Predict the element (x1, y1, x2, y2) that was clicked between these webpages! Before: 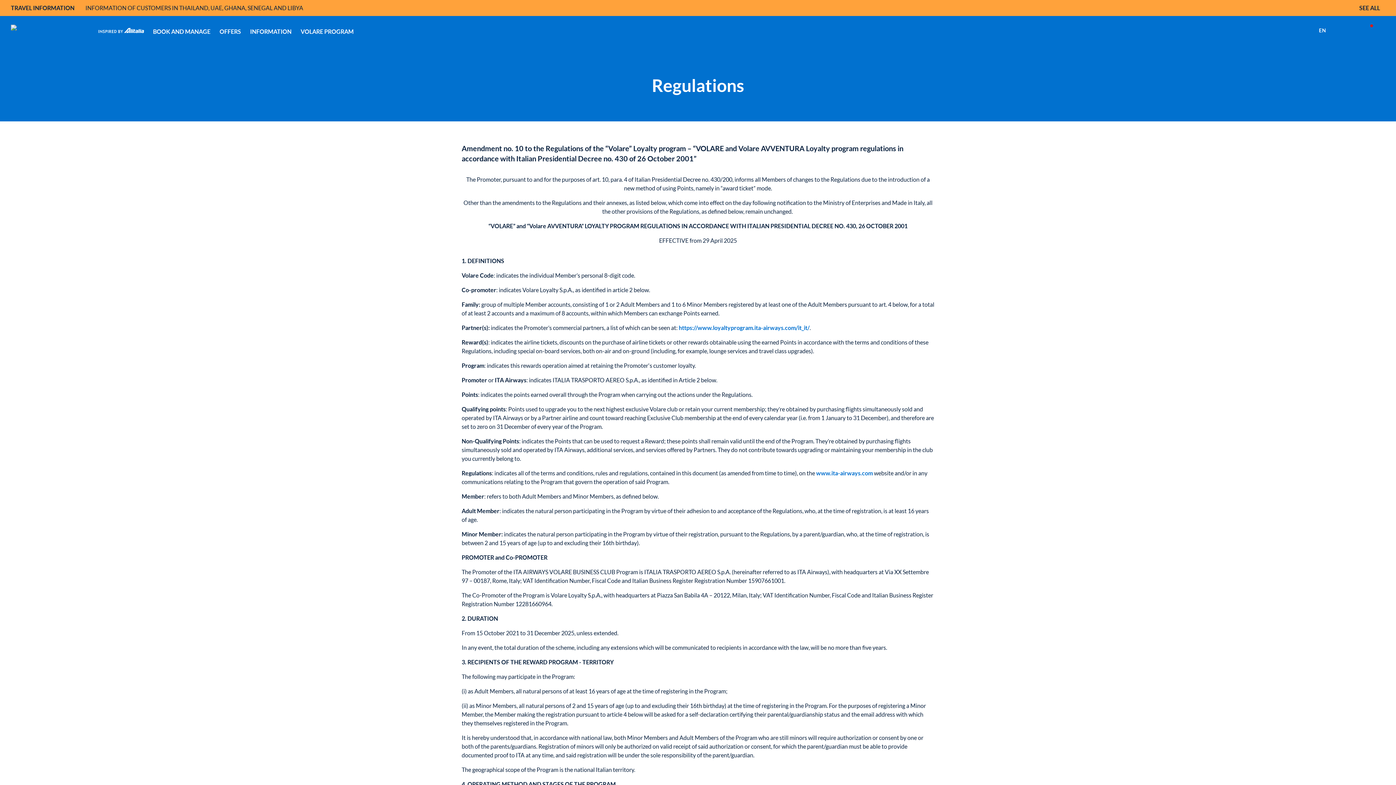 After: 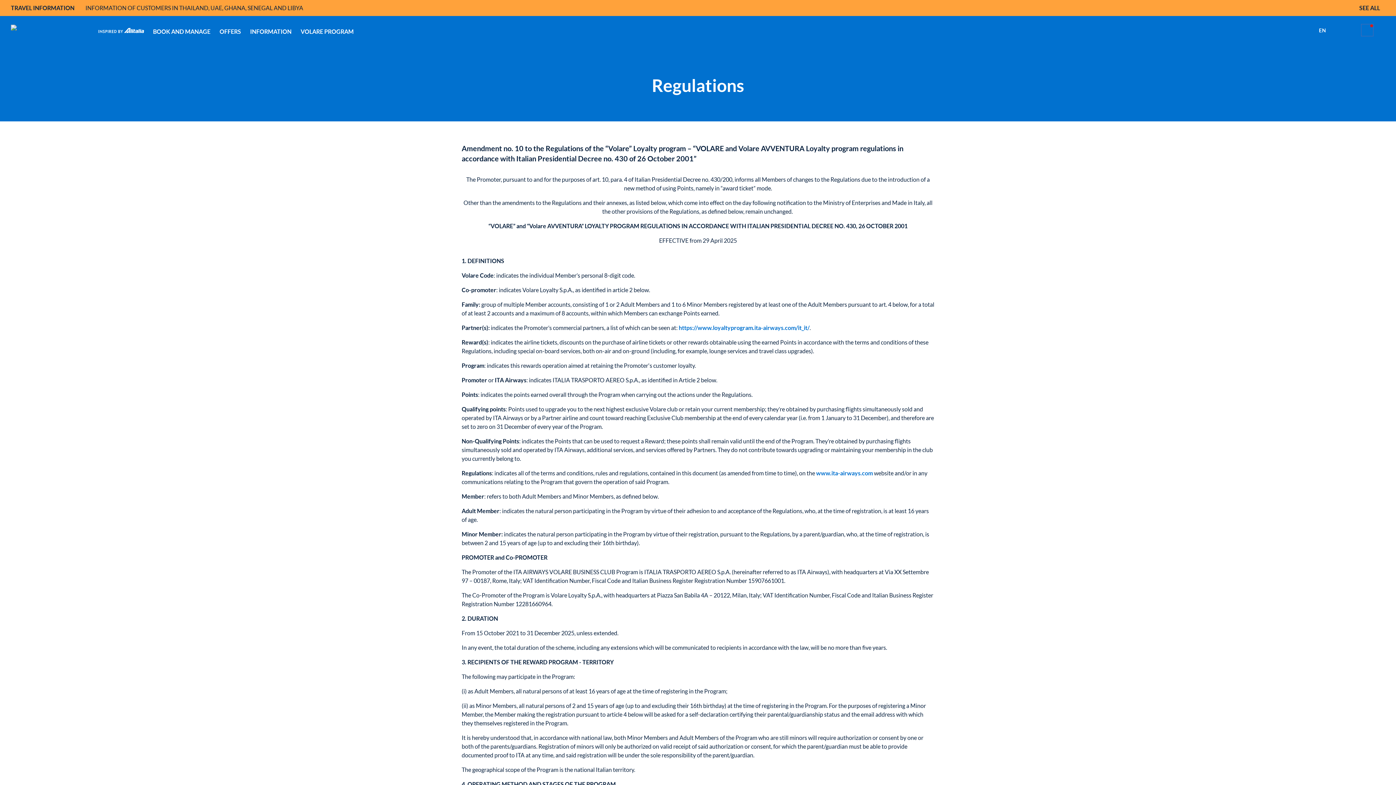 Action: label: Click here to display last notifications bbox: (1361, 24, 1373, 36)